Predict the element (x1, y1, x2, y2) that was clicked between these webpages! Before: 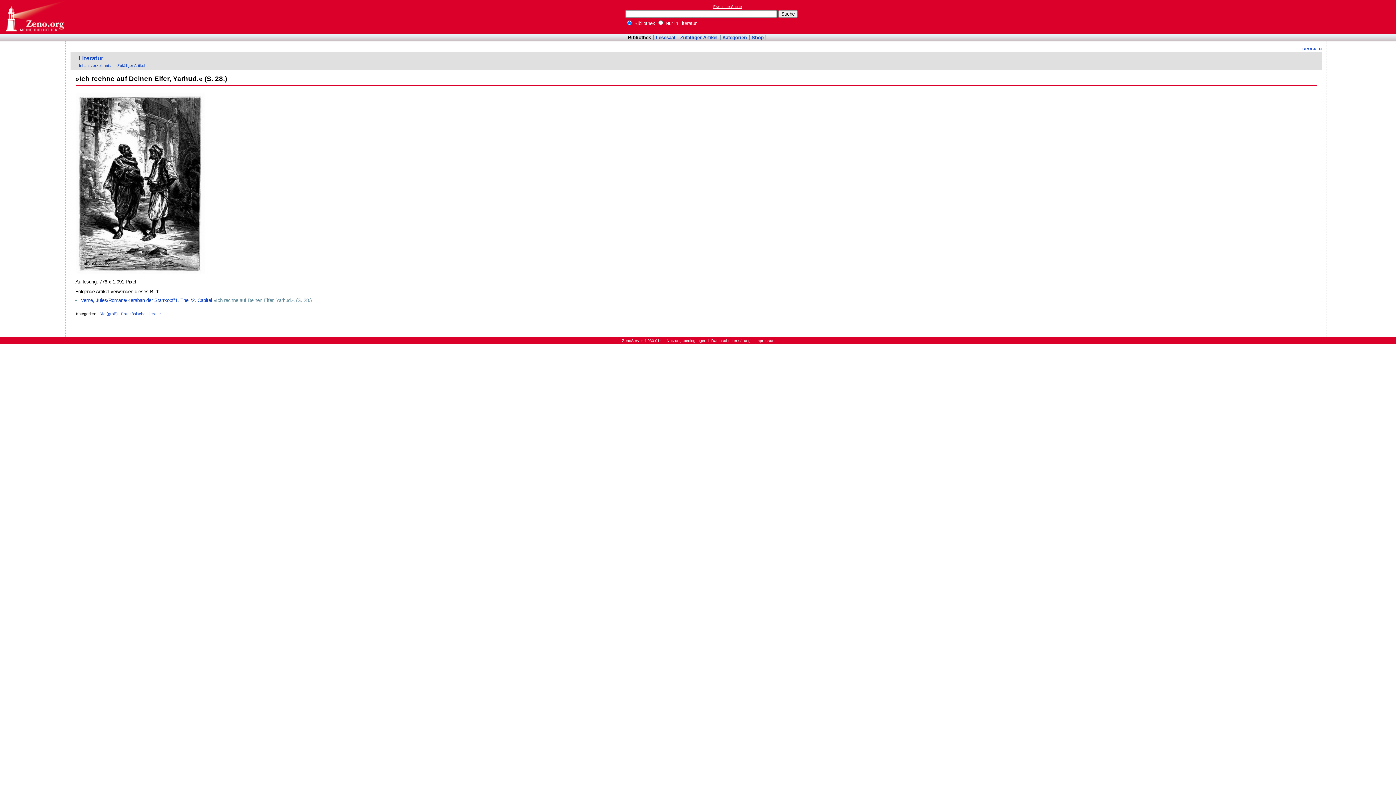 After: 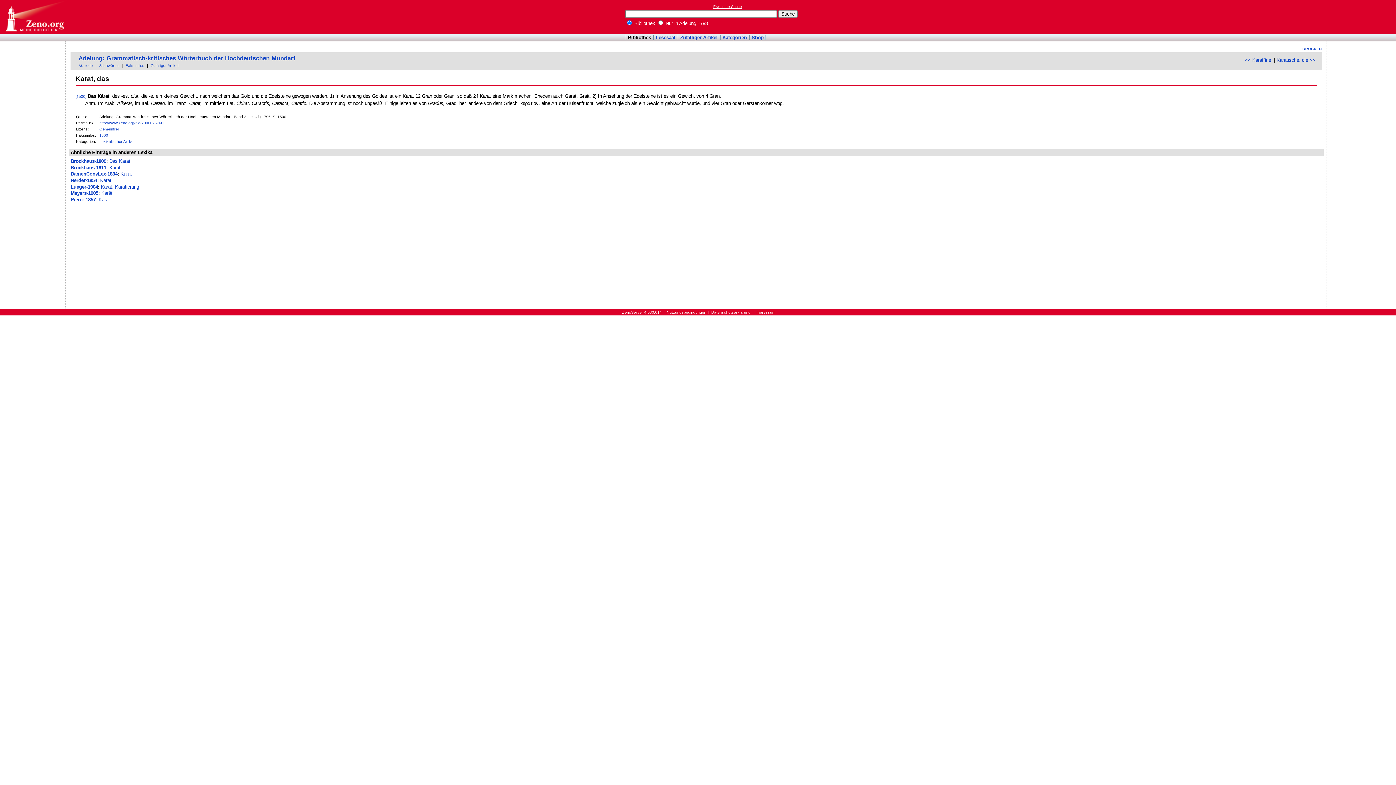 Action: bbox: (680, 35, 717, 40) label: Zufälliger Artikel